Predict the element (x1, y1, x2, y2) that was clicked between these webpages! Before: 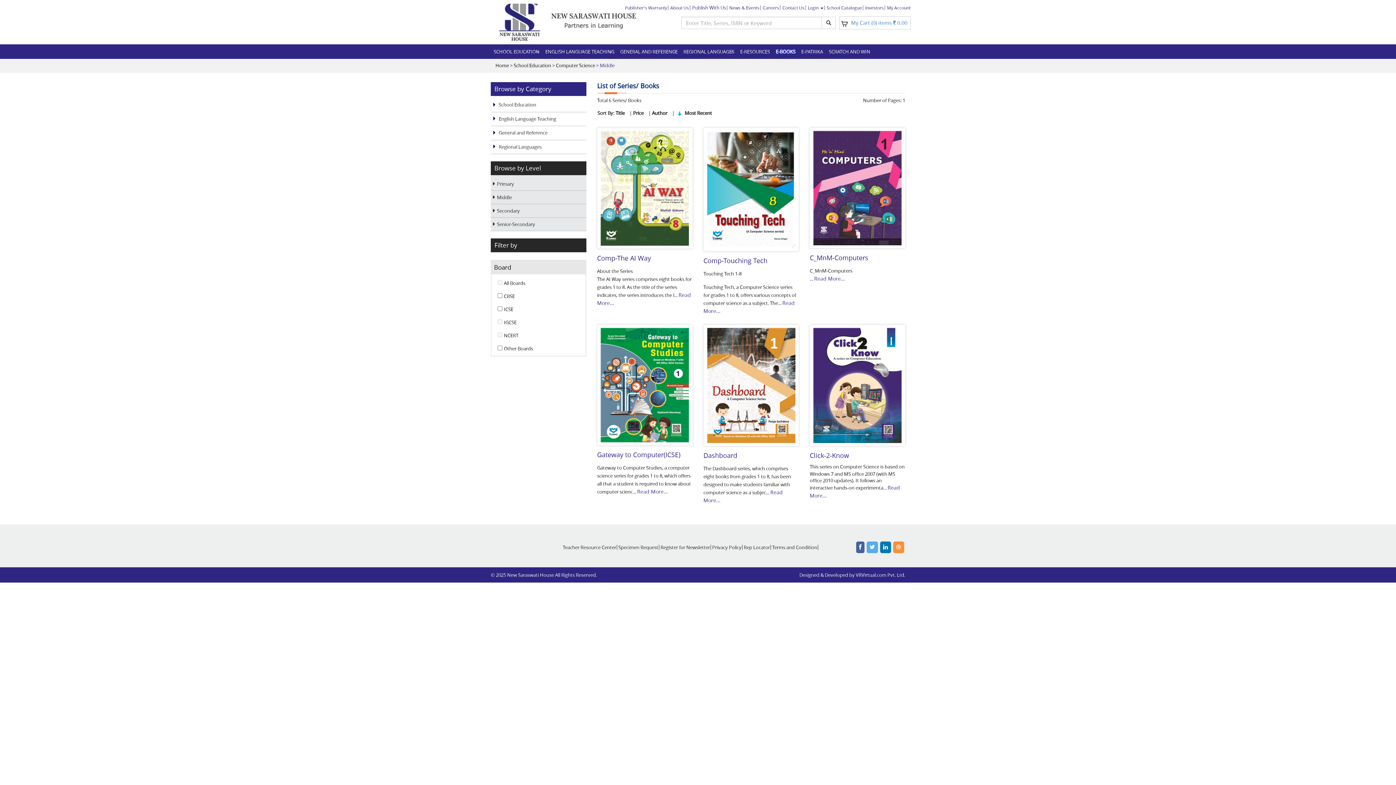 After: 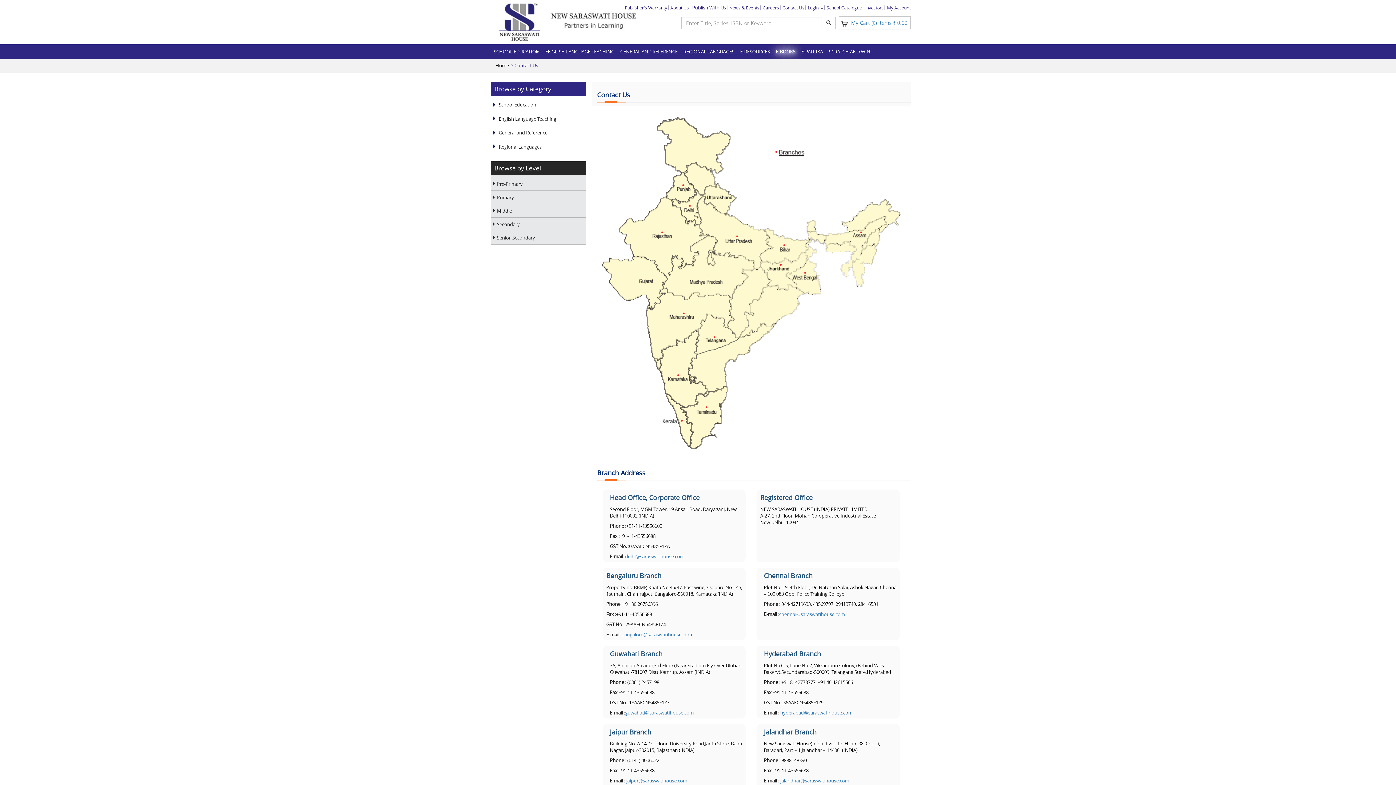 Action: bbox: (782, 4, 804, 10) label: Contact Us